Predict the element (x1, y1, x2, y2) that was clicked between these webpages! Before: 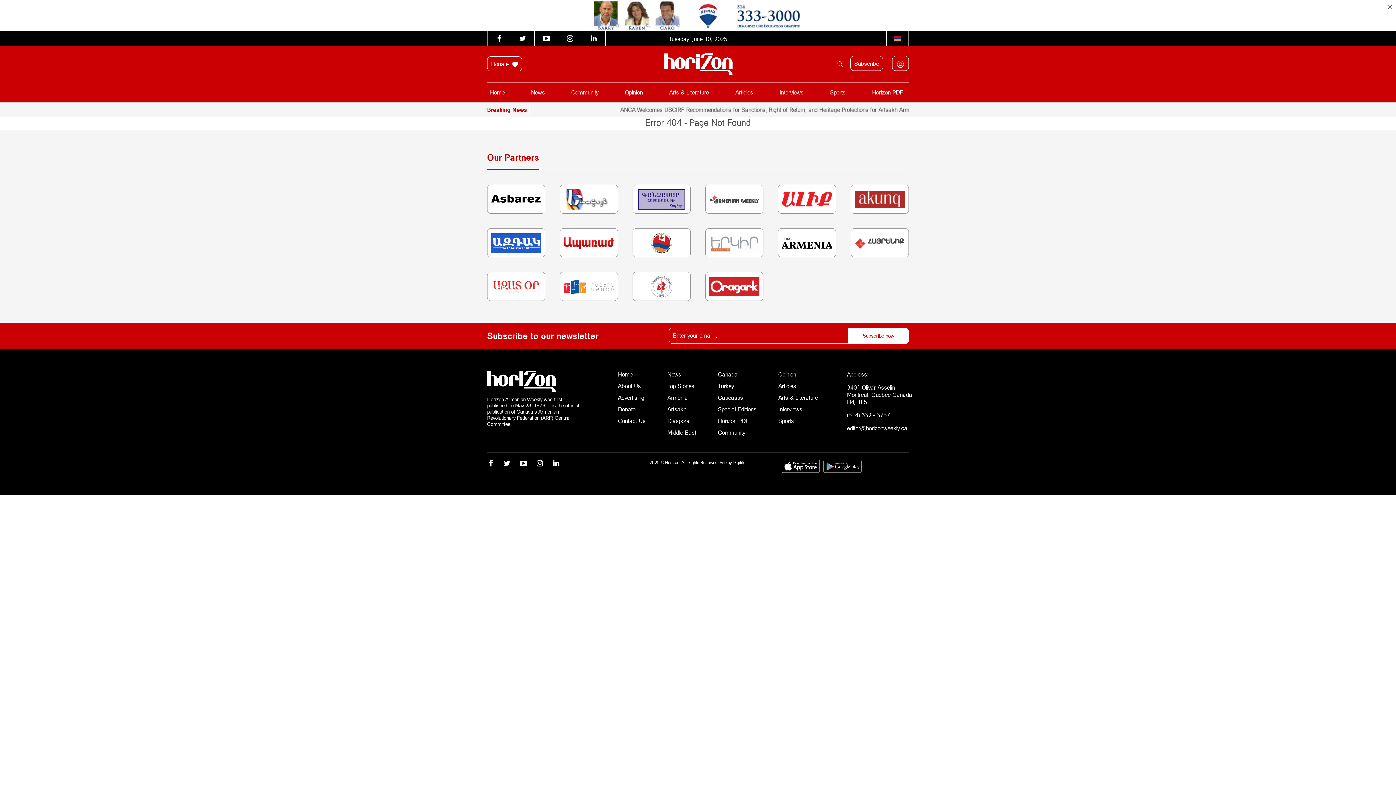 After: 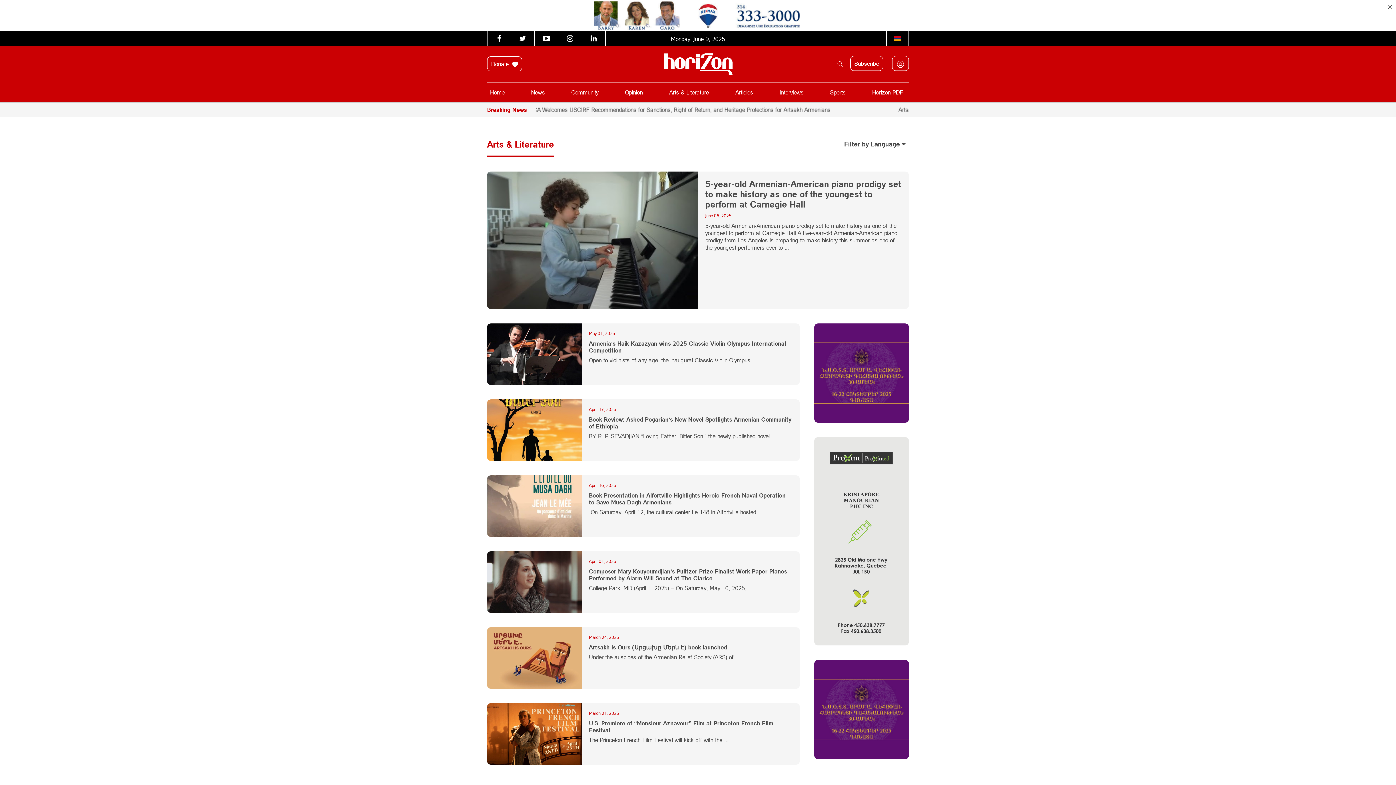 Action: bbox: (666, 86, 712, 98) label: Arts & Literature